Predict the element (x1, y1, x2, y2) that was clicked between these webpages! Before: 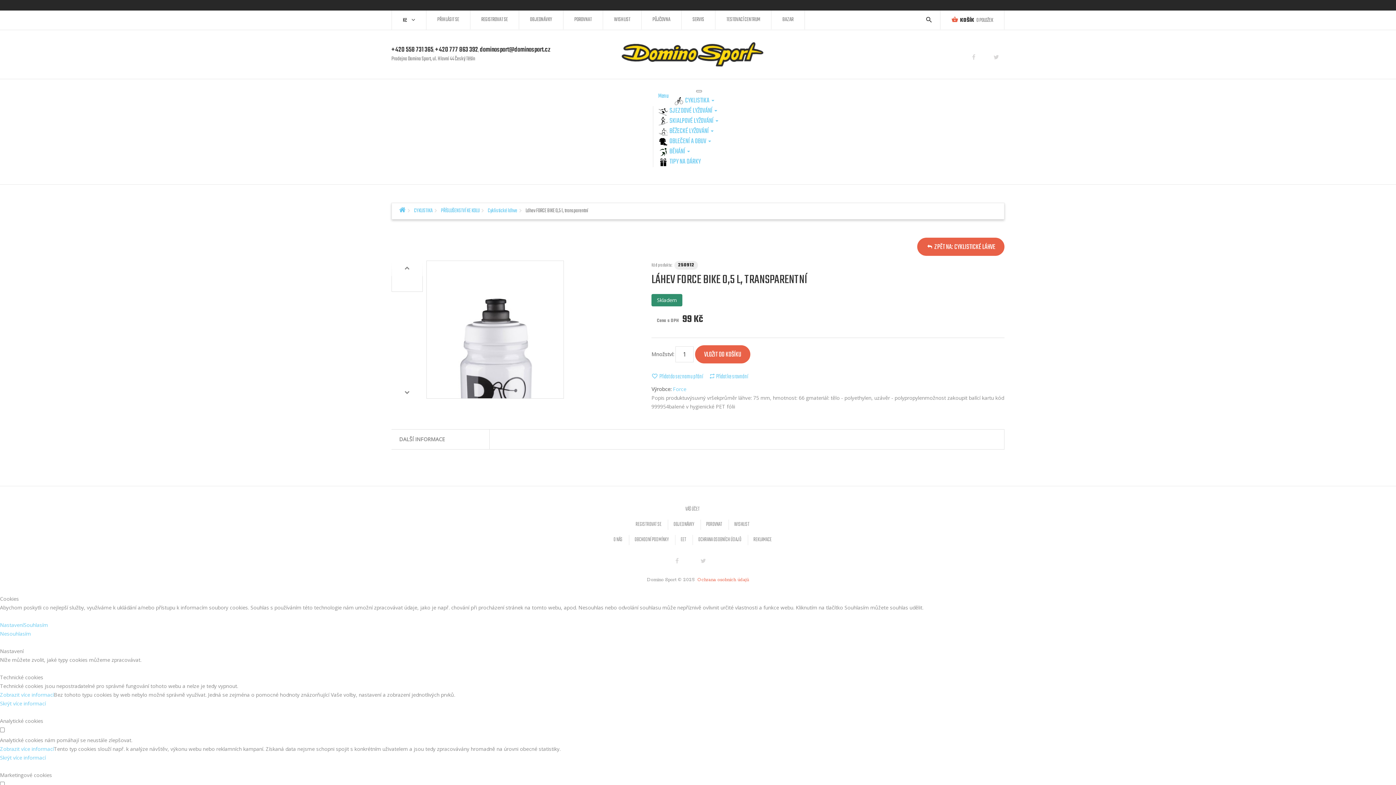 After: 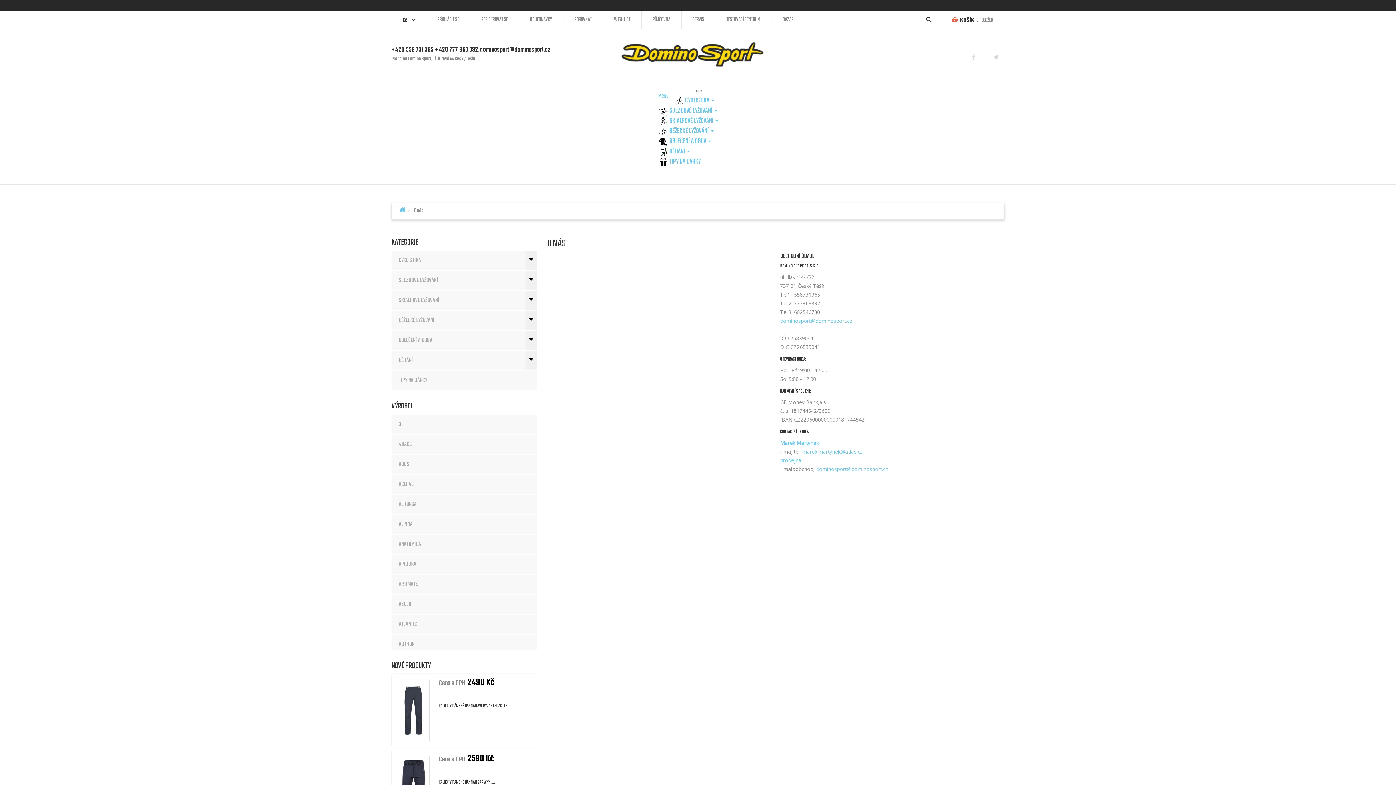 Action: label: O NÁS bbox: (613, 536, 622, 544)